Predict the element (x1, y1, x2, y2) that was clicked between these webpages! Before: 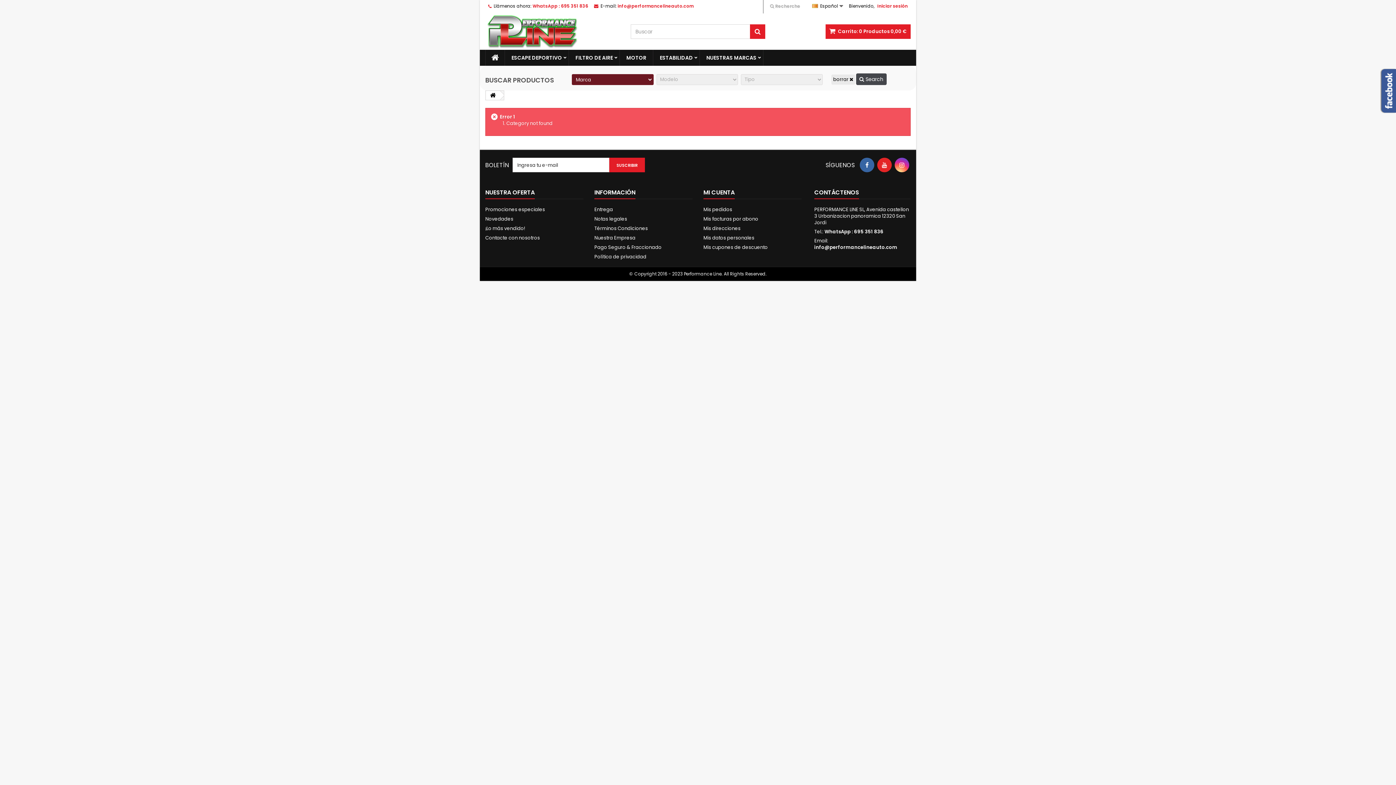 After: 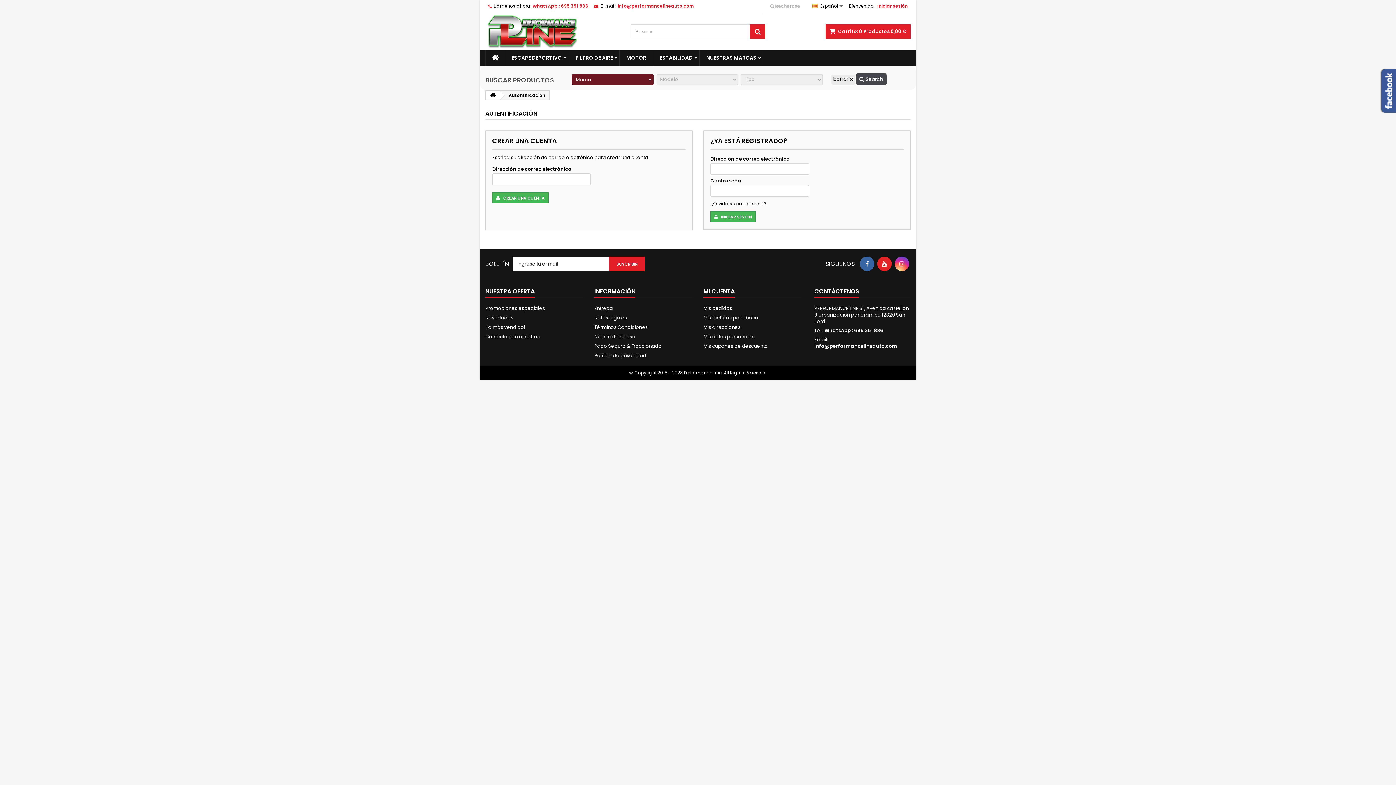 Action: label: Mis pedidos bbox: (703, 206, 732, 213)